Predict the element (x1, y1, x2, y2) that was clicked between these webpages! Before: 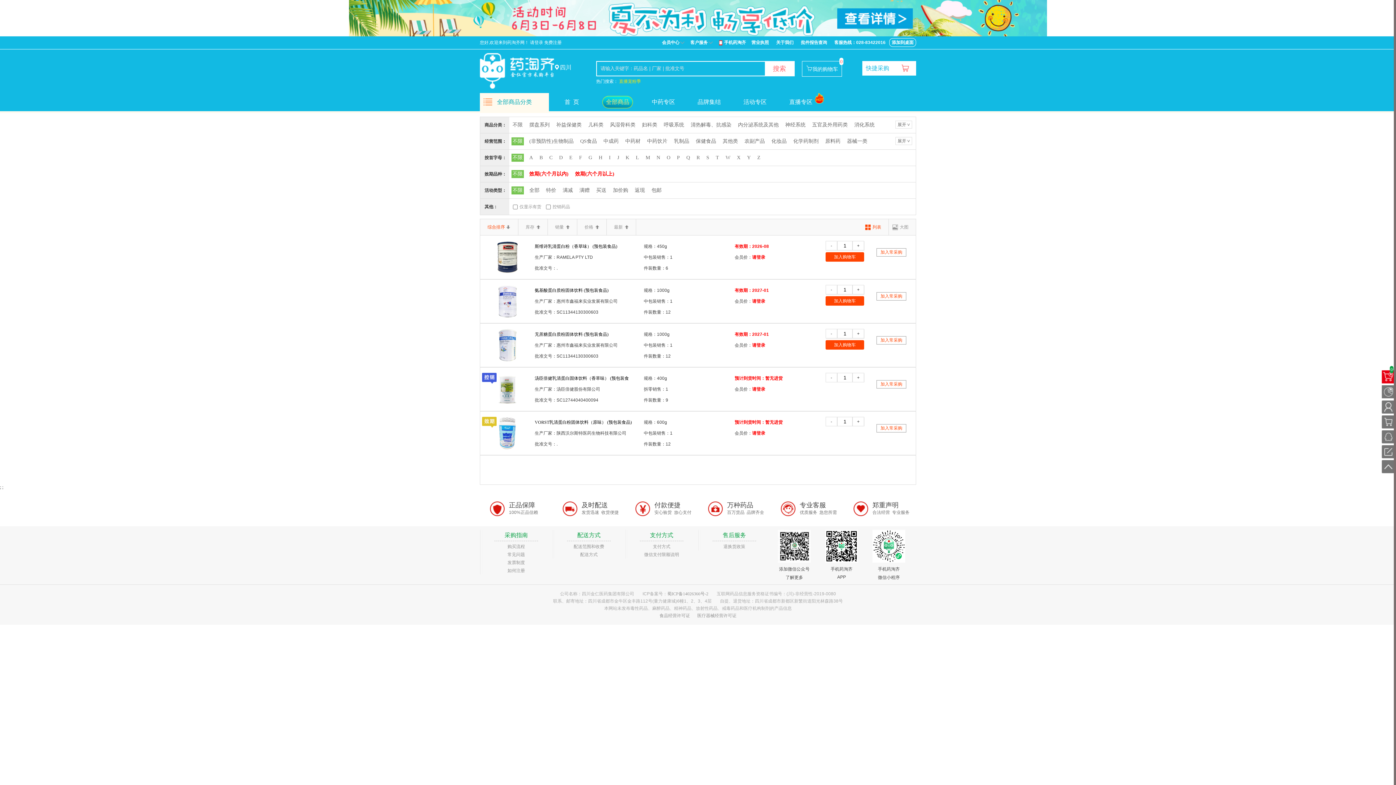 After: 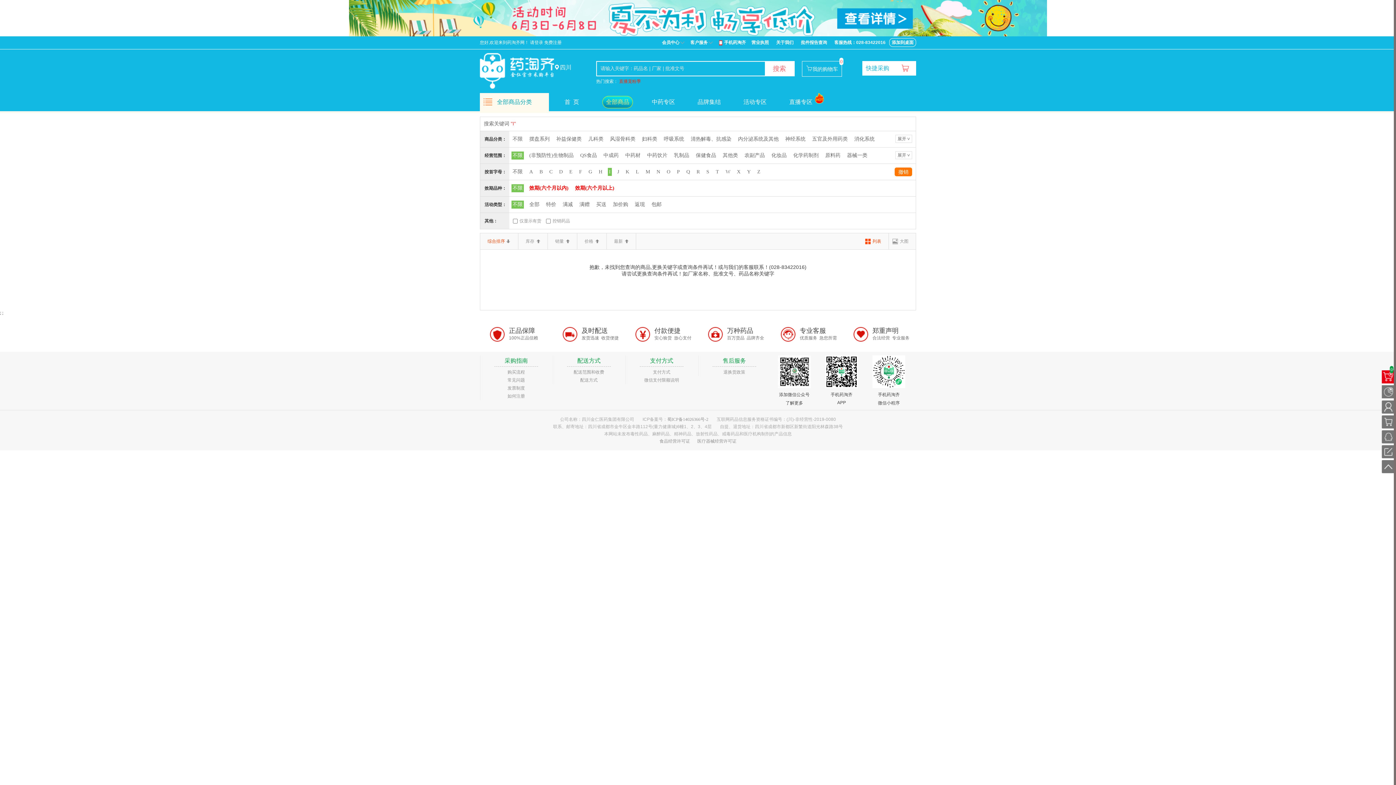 Action: label: I bbox: (608, 153, 612, 161)